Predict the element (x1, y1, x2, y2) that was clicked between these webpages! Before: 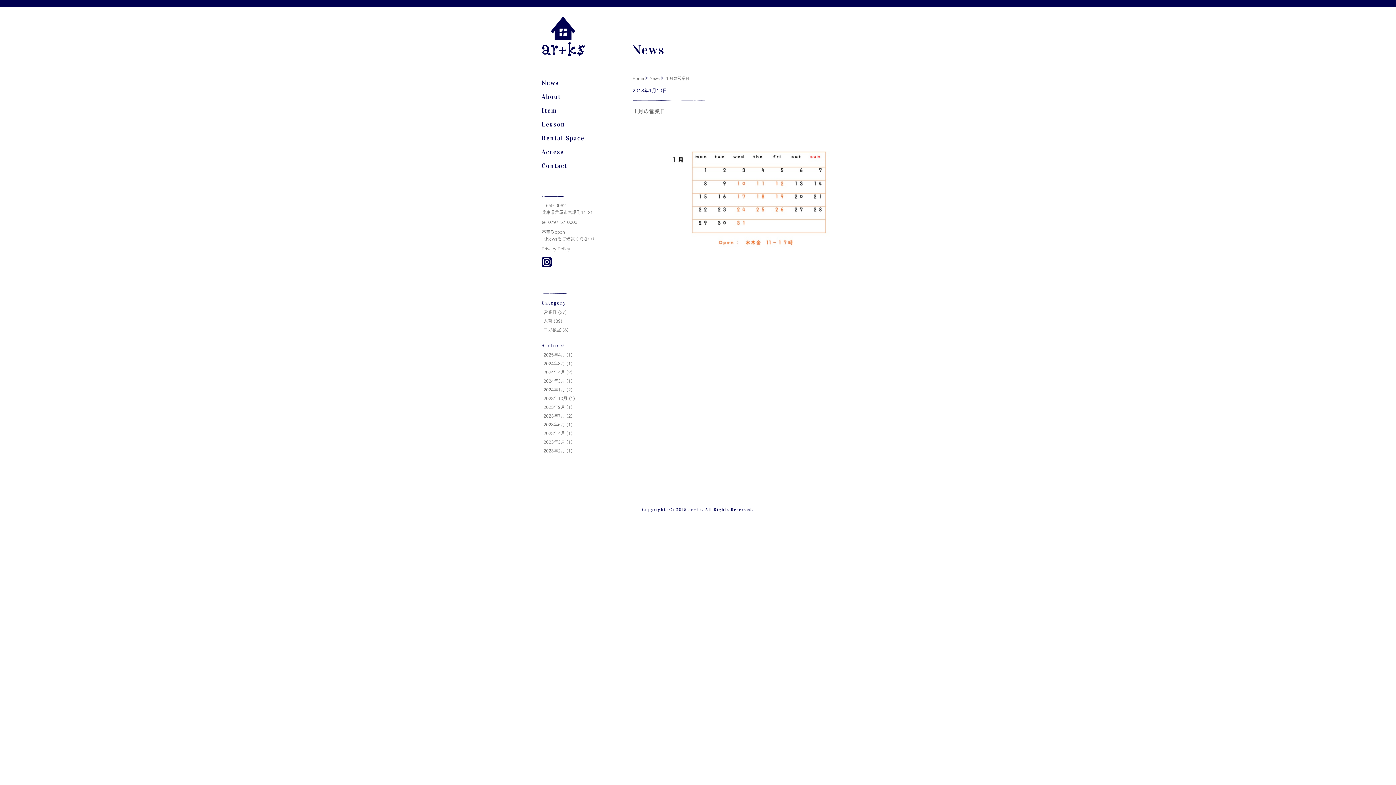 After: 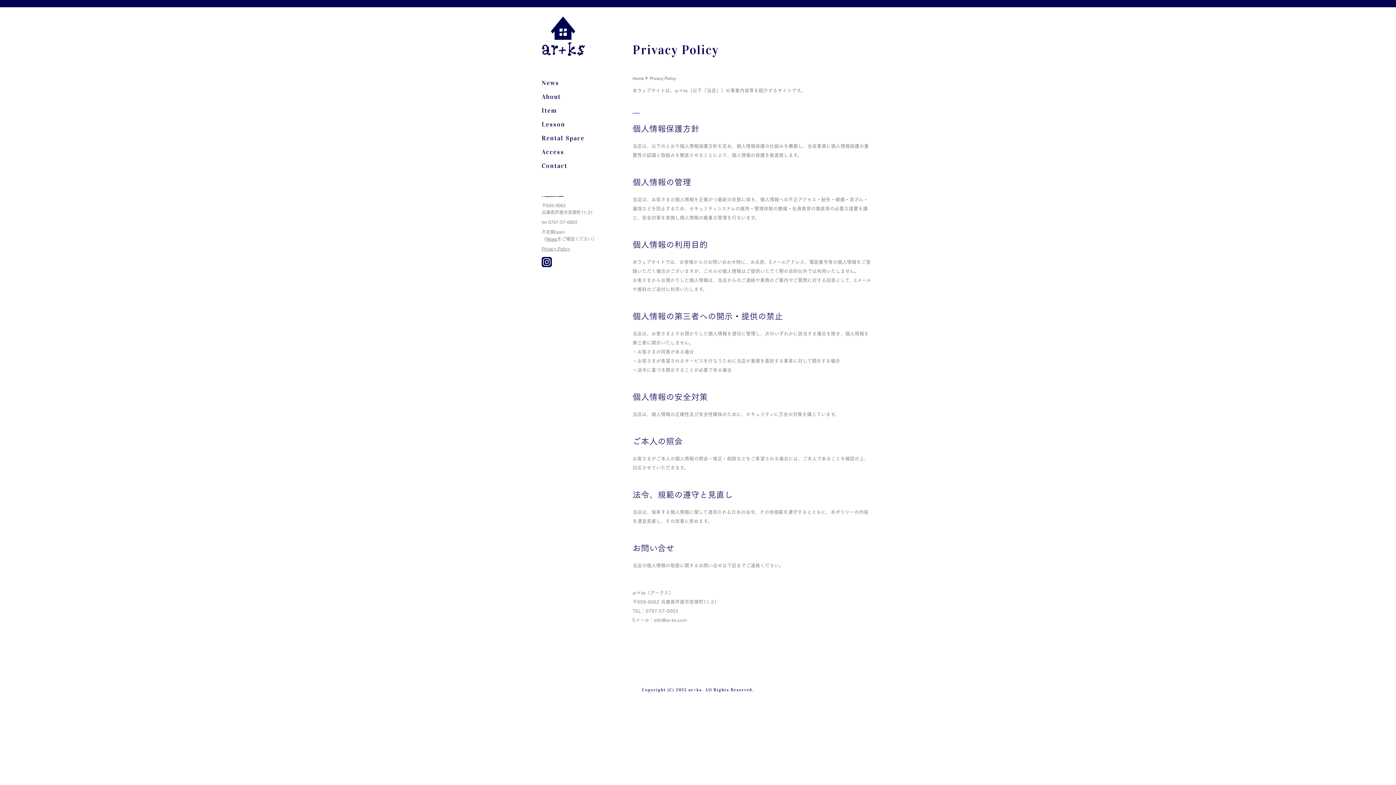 Action: label: Privacy Policy bbox: (541, 245, 570, 252)